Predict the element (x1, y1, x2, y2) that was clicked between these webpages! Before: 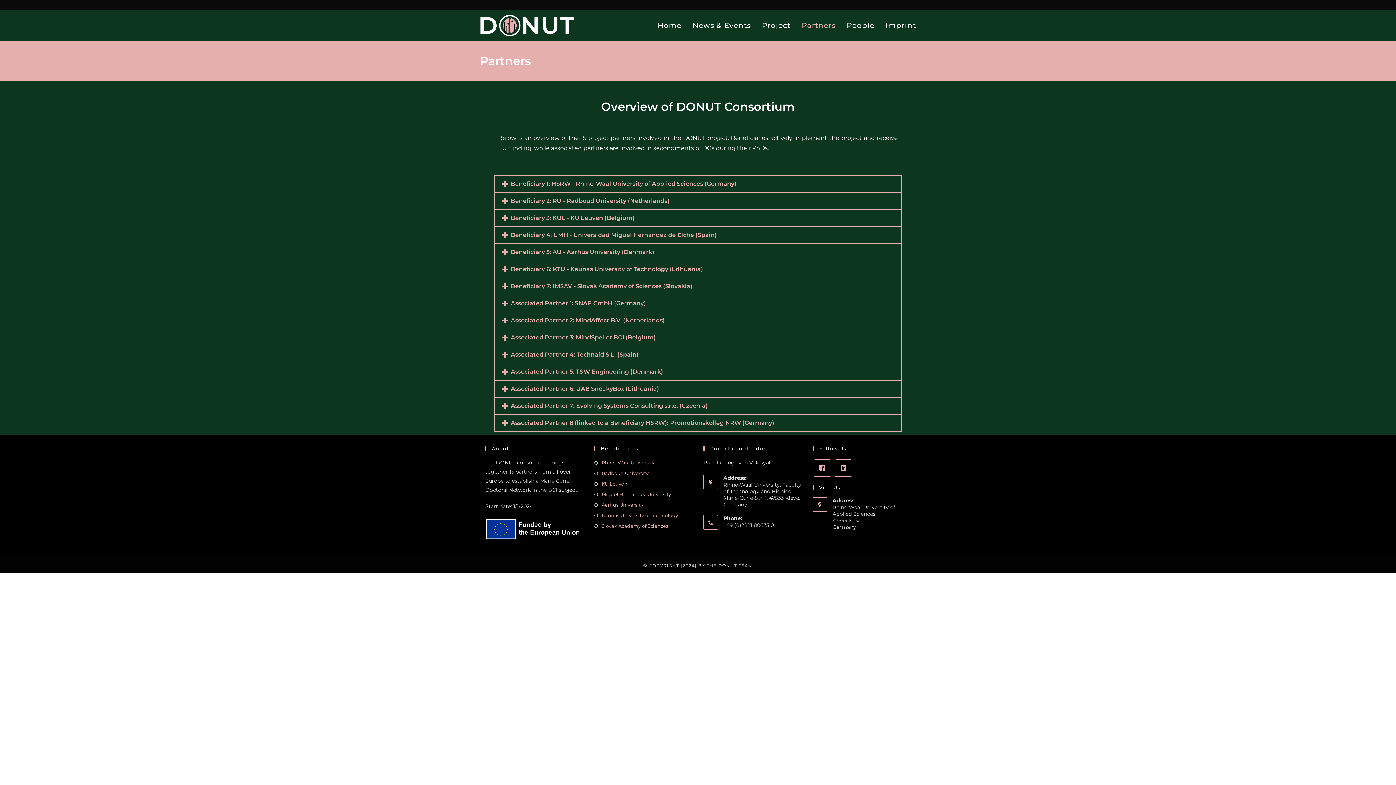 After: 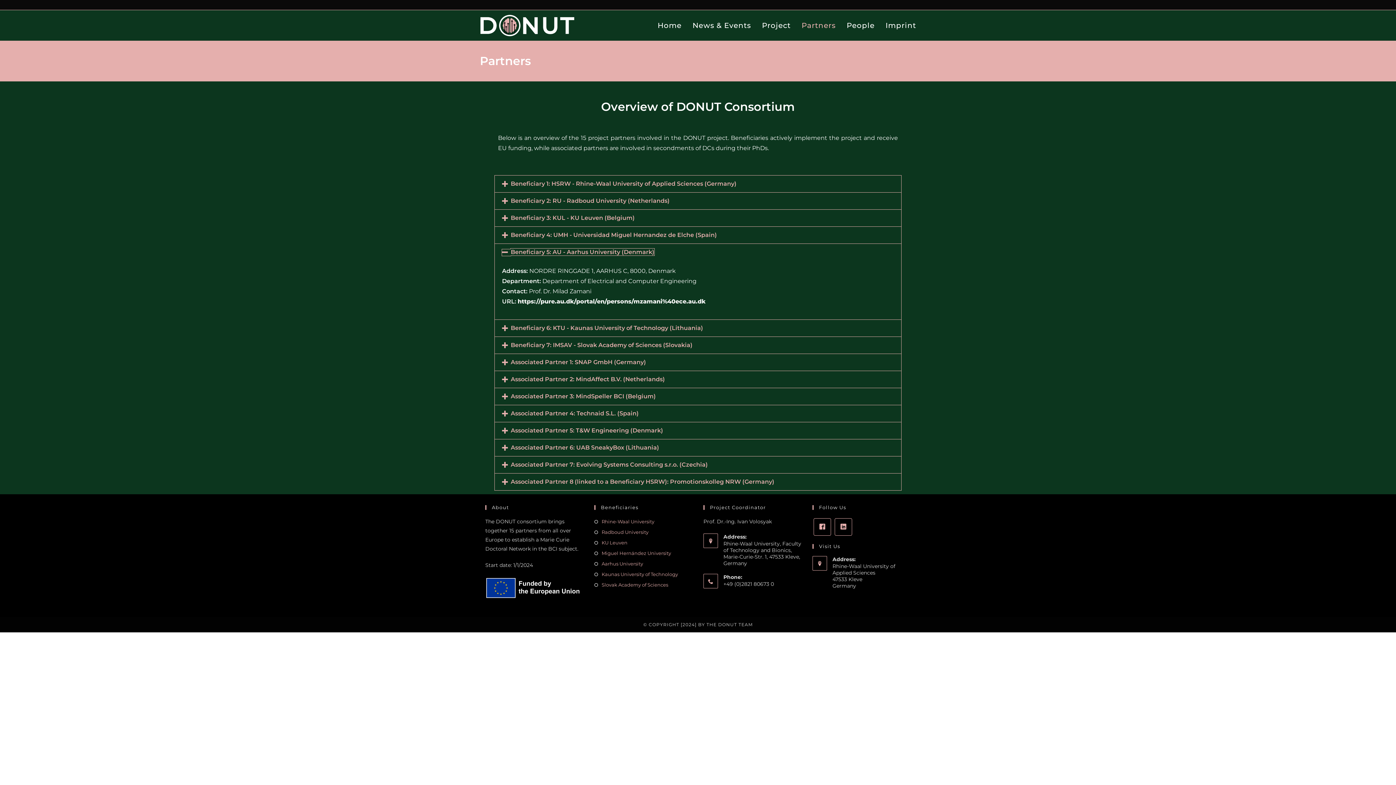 Action: bbox: (510, 248, 654, 255) label: Beneficiary 5: AU - Aarhus University (Denmark)